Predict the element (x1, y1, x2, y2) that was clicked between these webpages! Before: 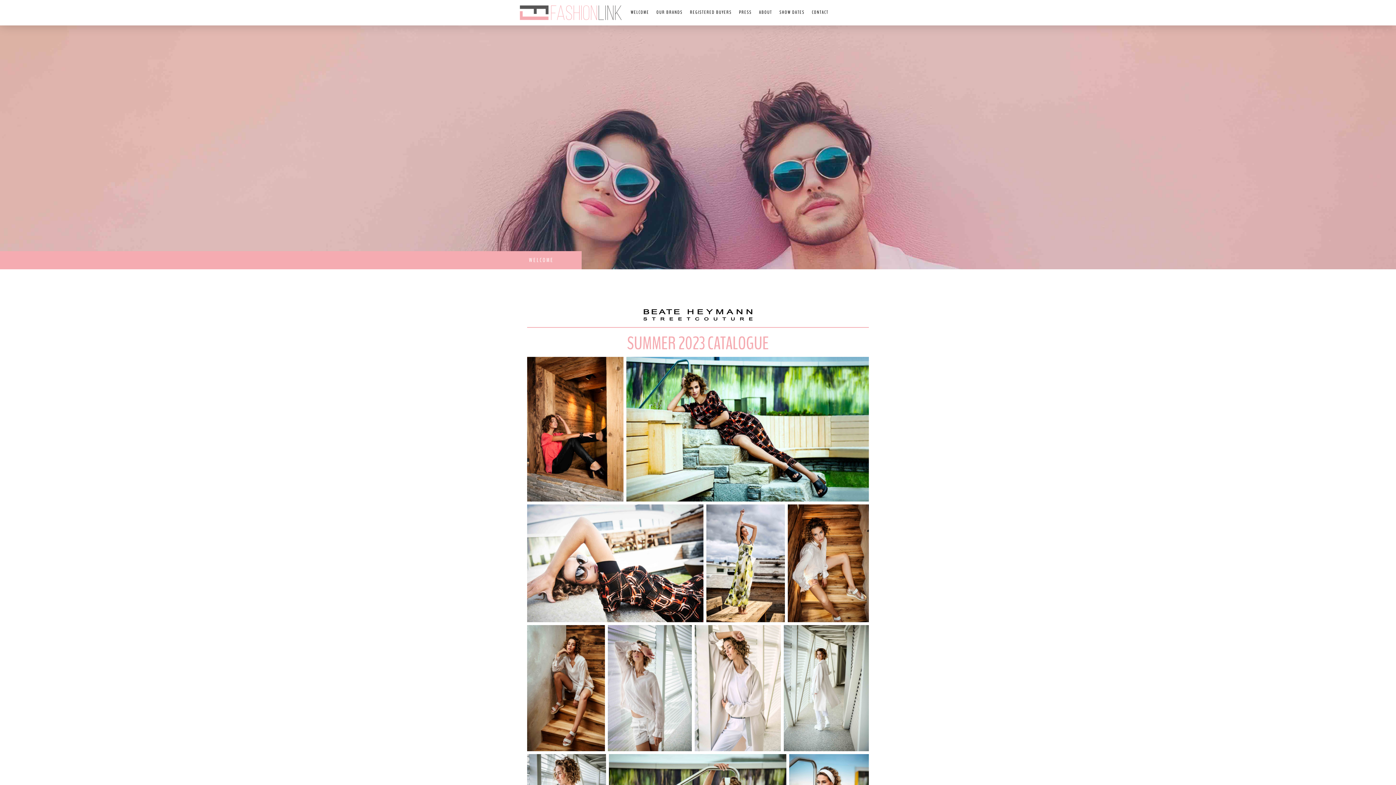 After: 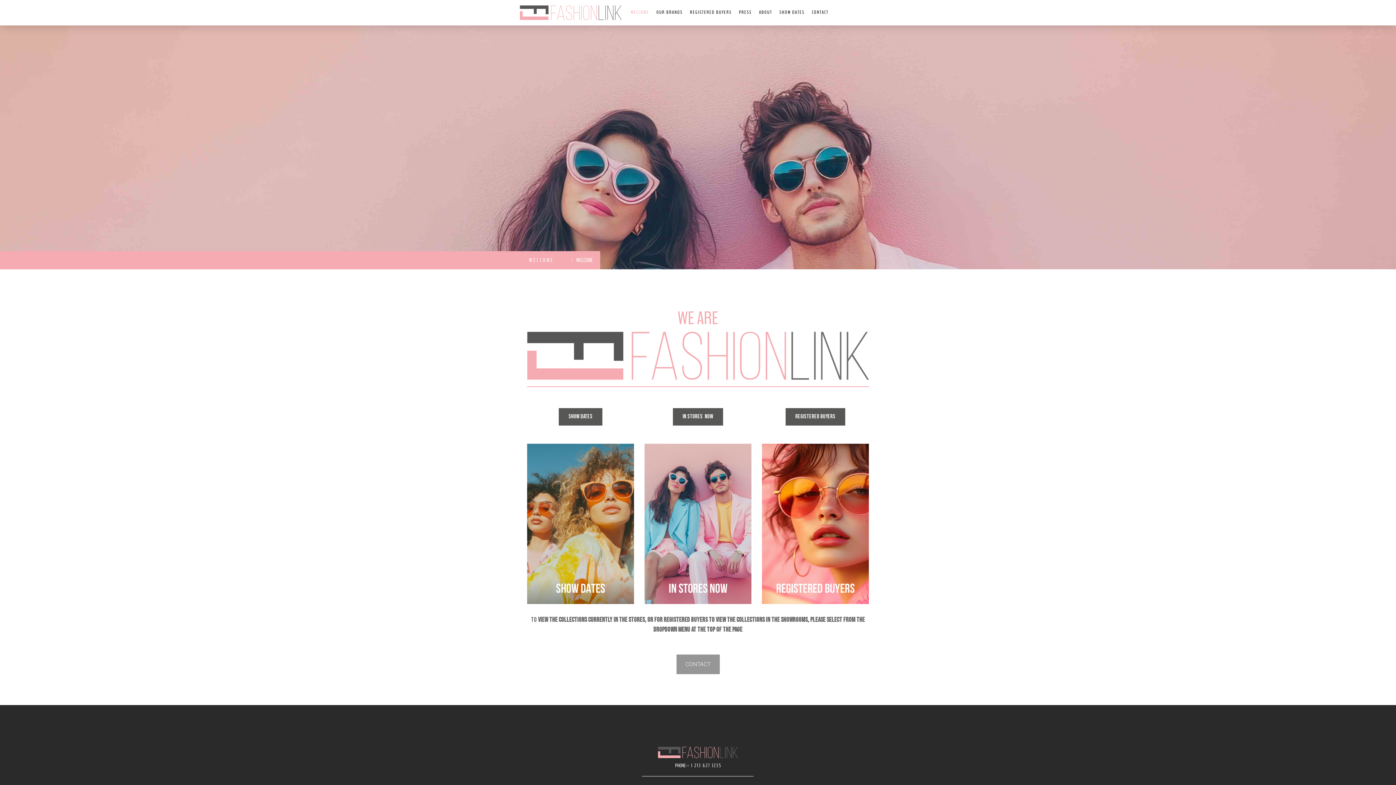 Action: bbox: (529, 253, 561, 267) label: WELCOME